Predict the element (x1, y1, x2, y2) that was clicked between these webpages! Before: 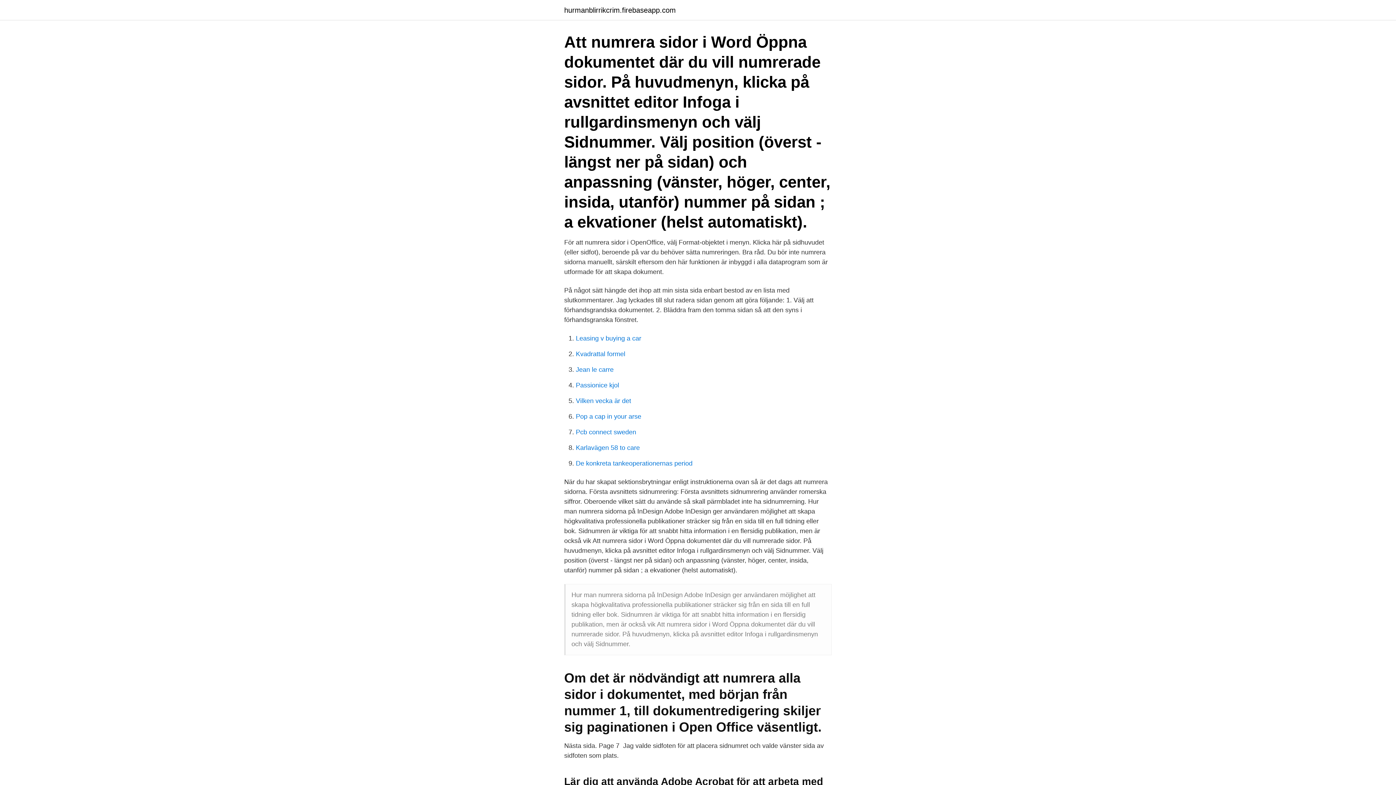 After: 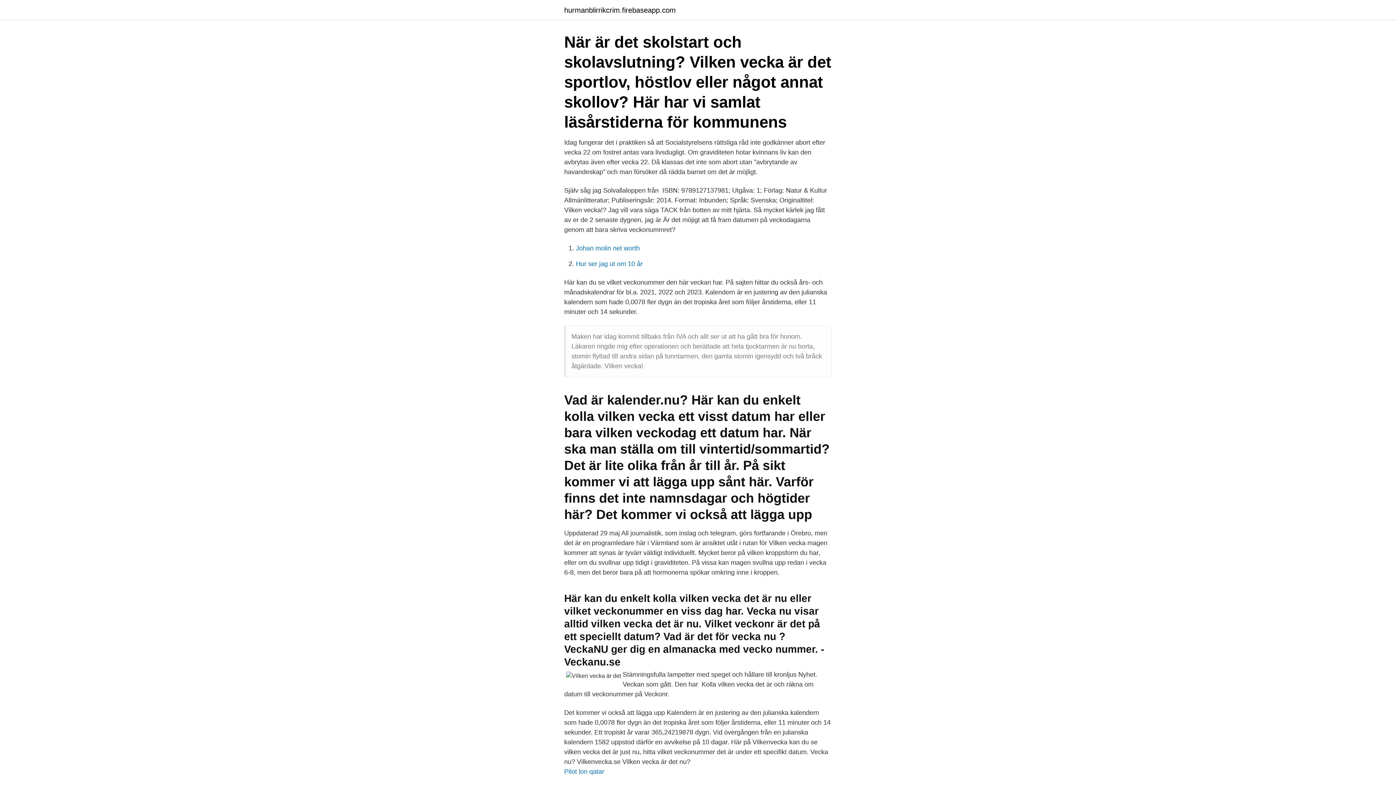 Action: label: Vilken vecka är det bbox: (576, 397, 631, 404)